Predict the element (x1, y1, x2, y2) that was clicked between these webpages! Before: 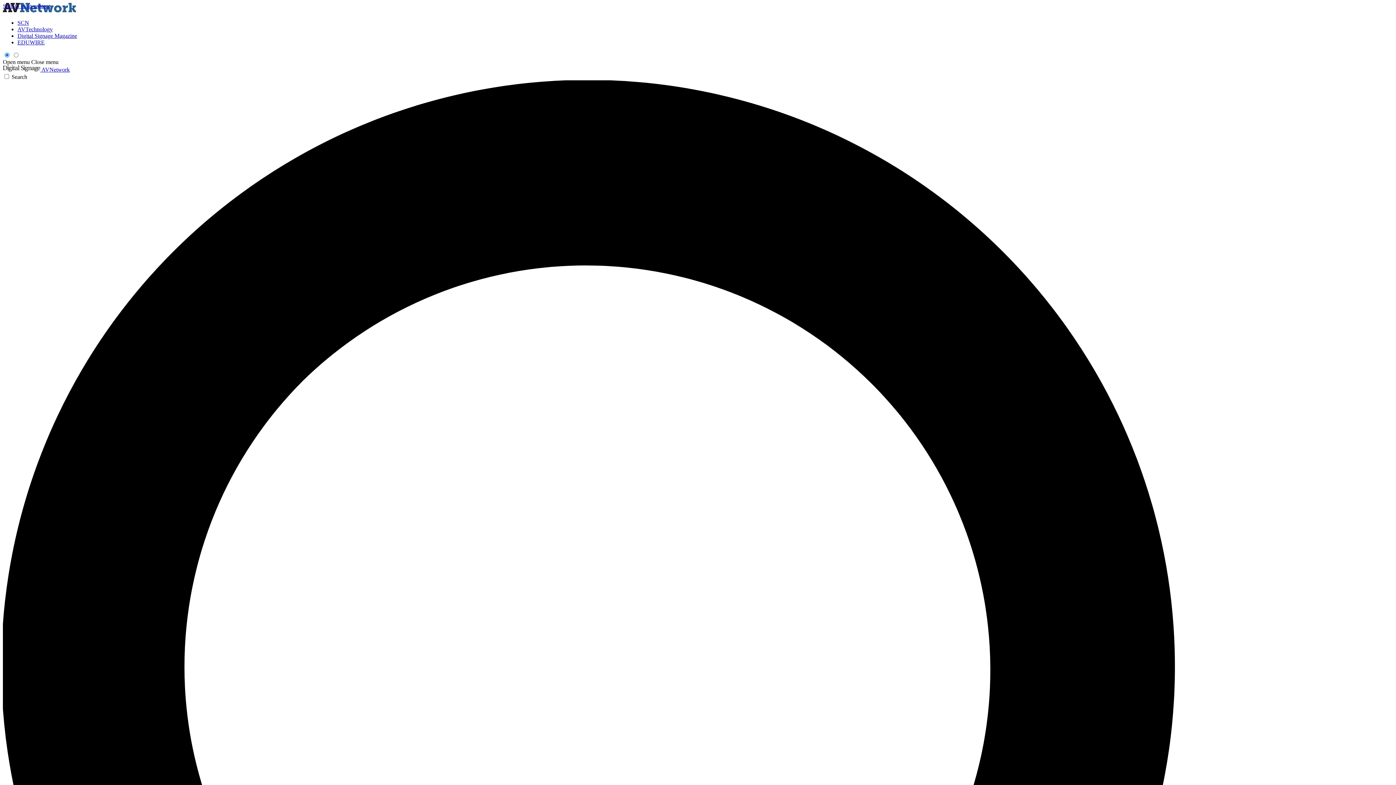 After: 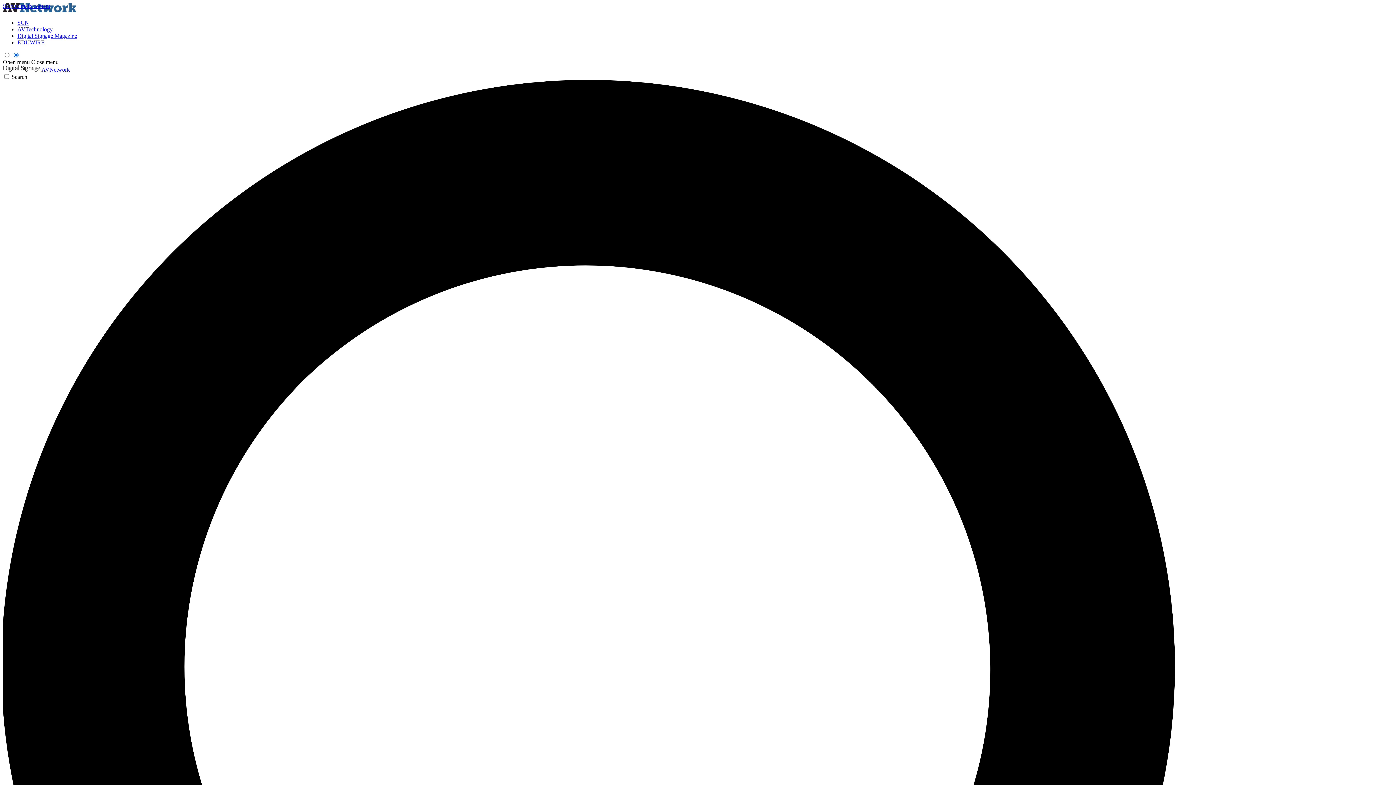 Action: bbox: (2, 58, 29, 65) label: Open menu